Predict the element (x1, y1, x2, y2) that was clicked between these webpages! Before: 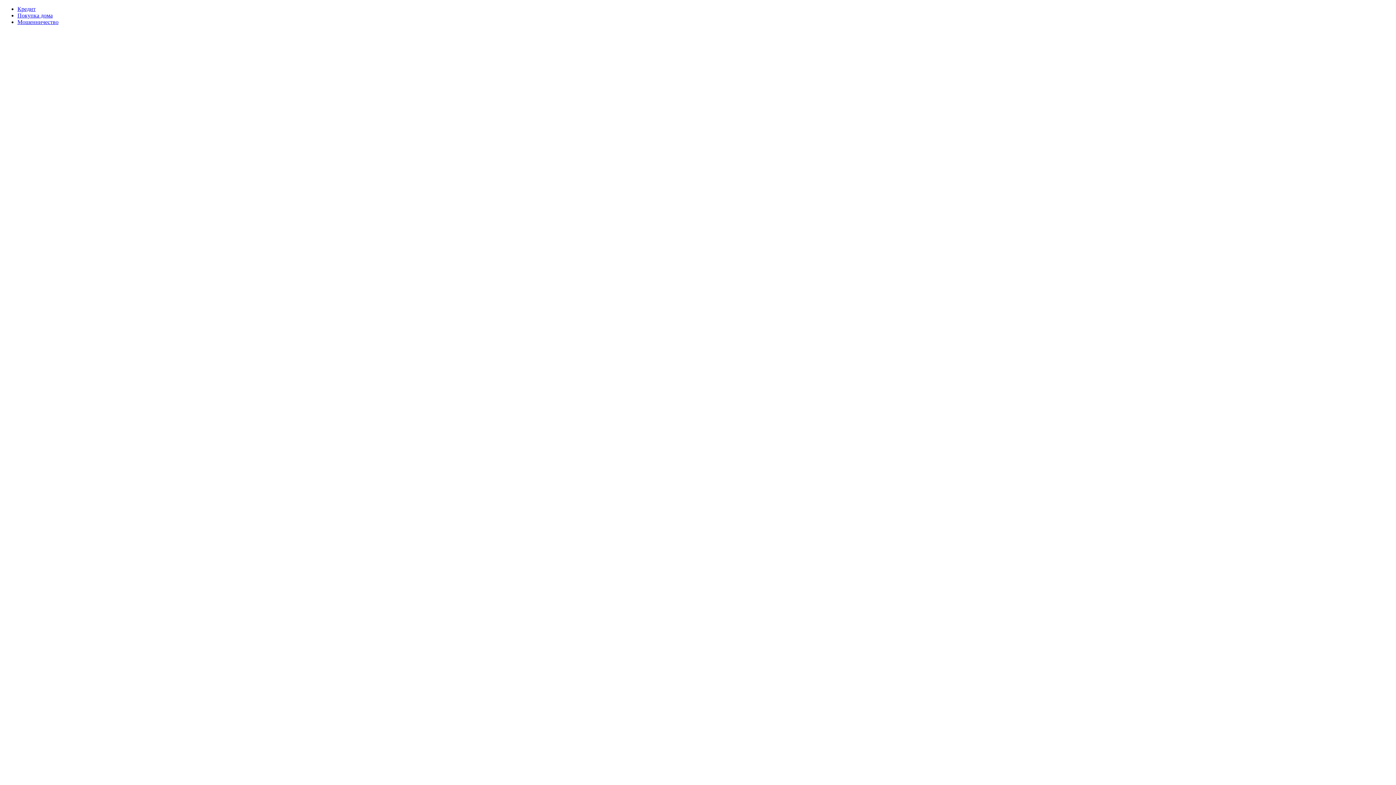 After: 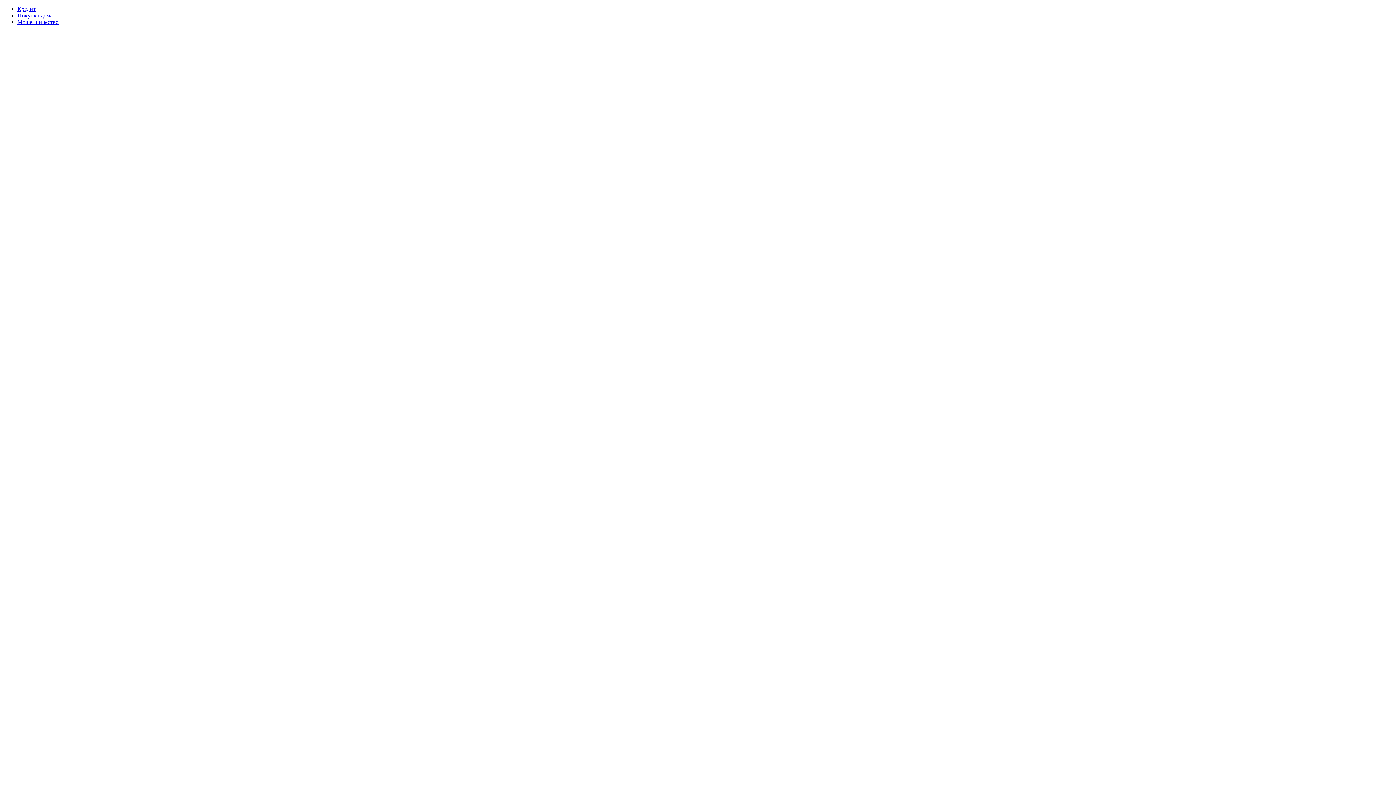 Action: label: Покупка дома bbox: (17, 12, 52, 18)